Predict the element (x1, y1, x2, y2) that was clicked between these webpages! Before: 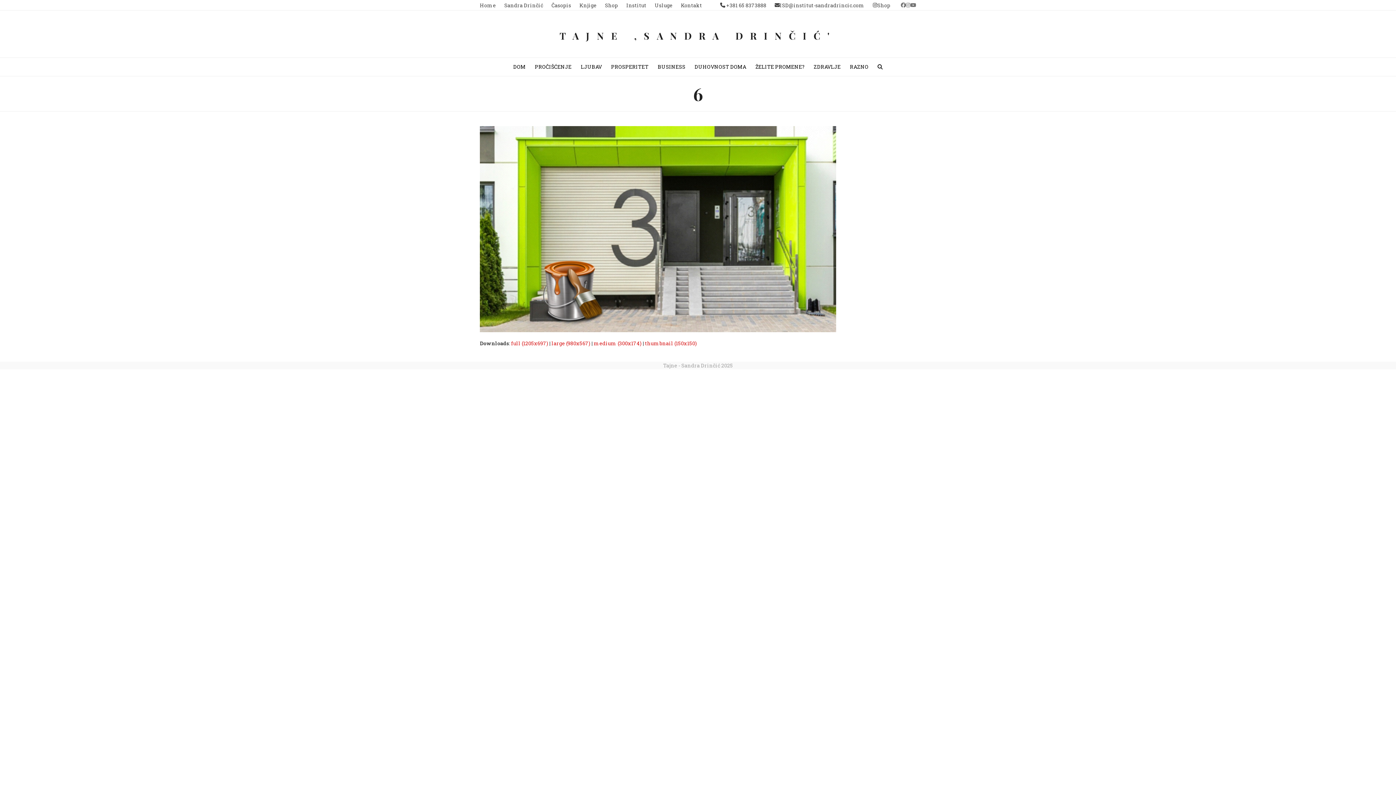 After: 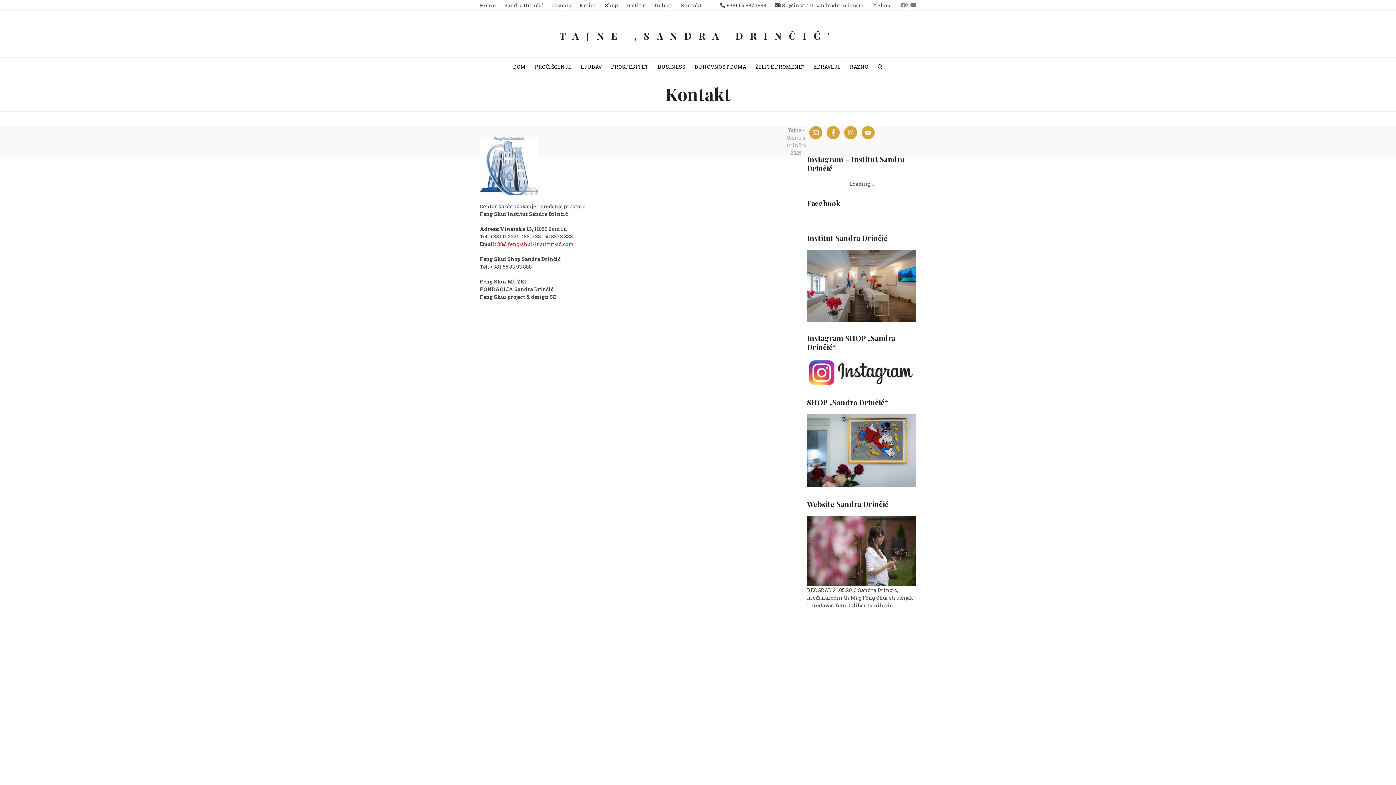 Action: bbox: (681, 1, 702, 8) label: Kontakt